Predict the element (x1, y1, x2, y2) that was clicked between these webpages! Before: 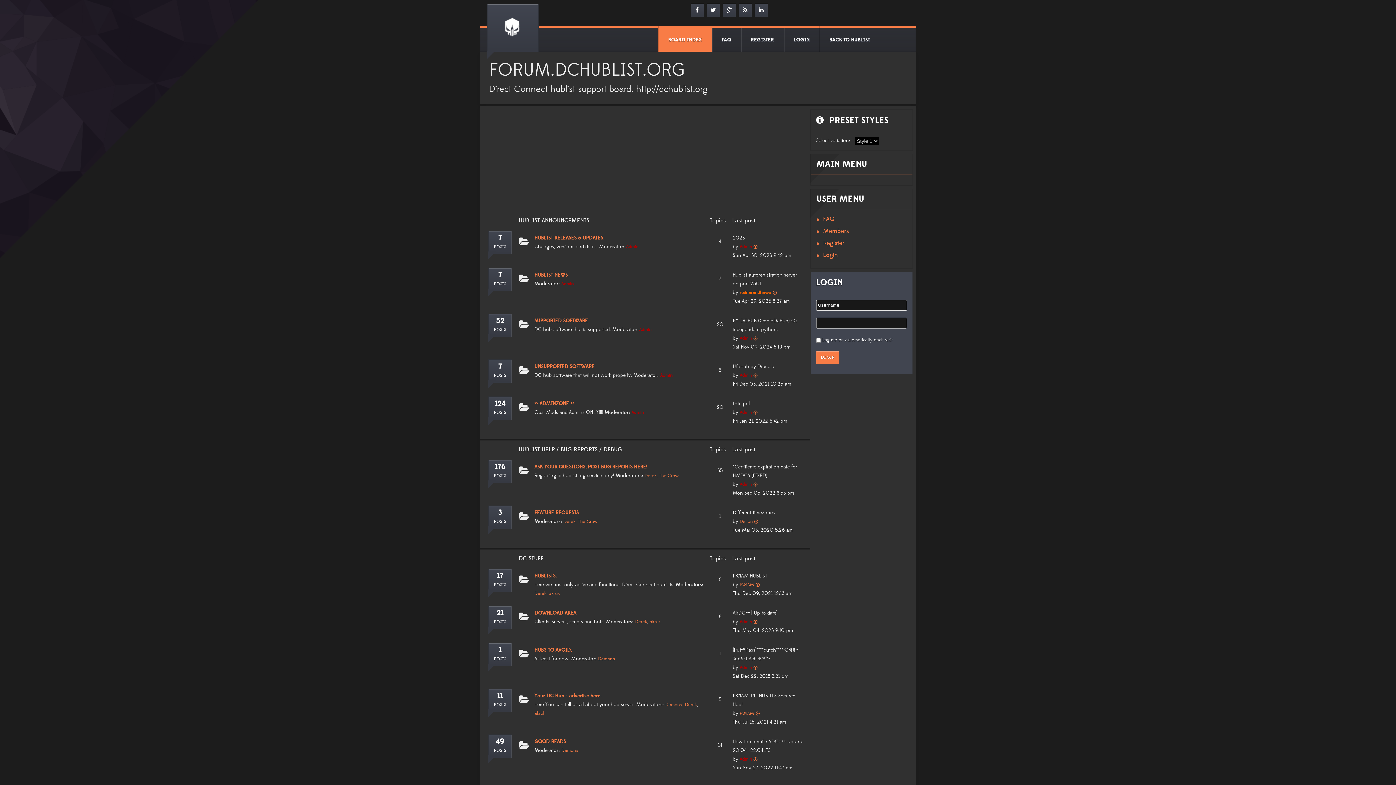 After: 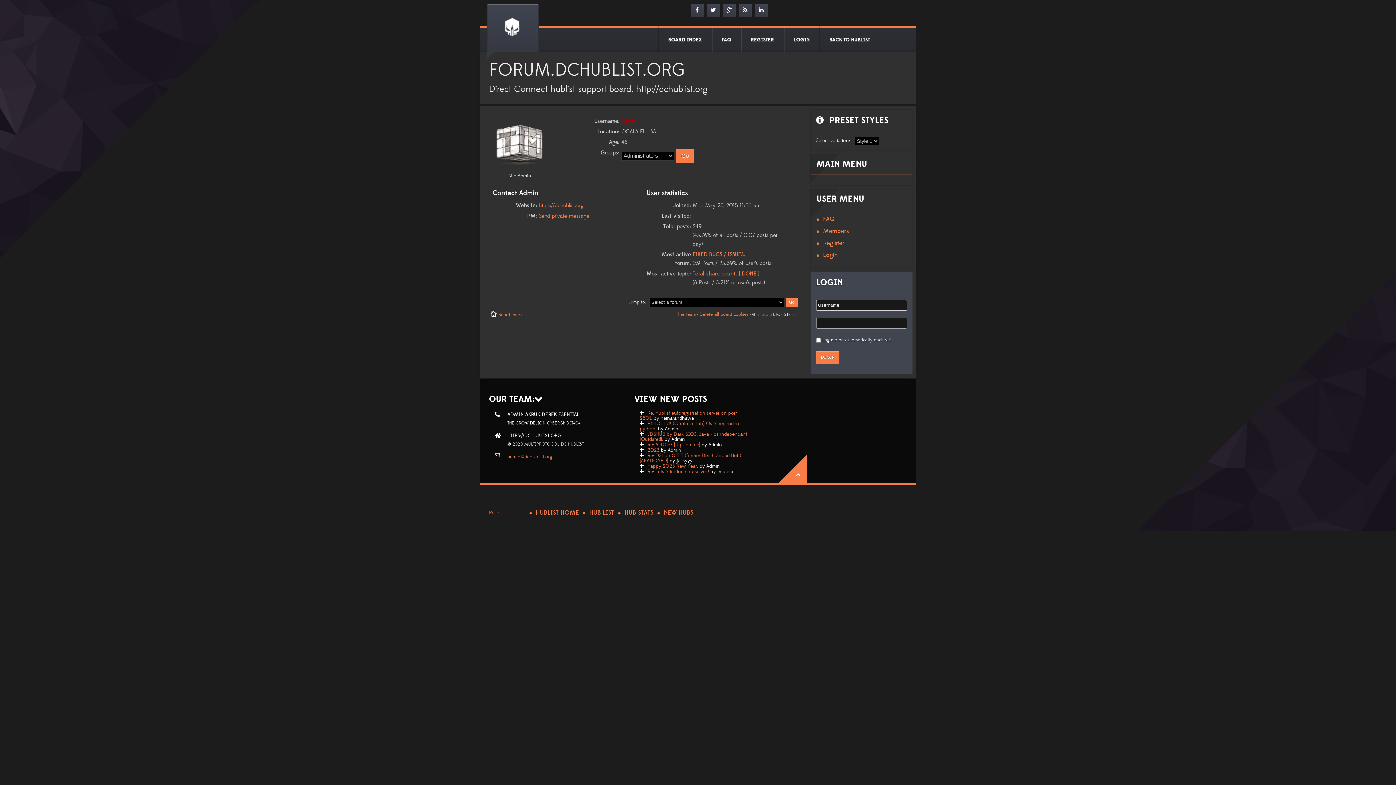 Action: bbox: (739, 619, 752, 625) label: Admin